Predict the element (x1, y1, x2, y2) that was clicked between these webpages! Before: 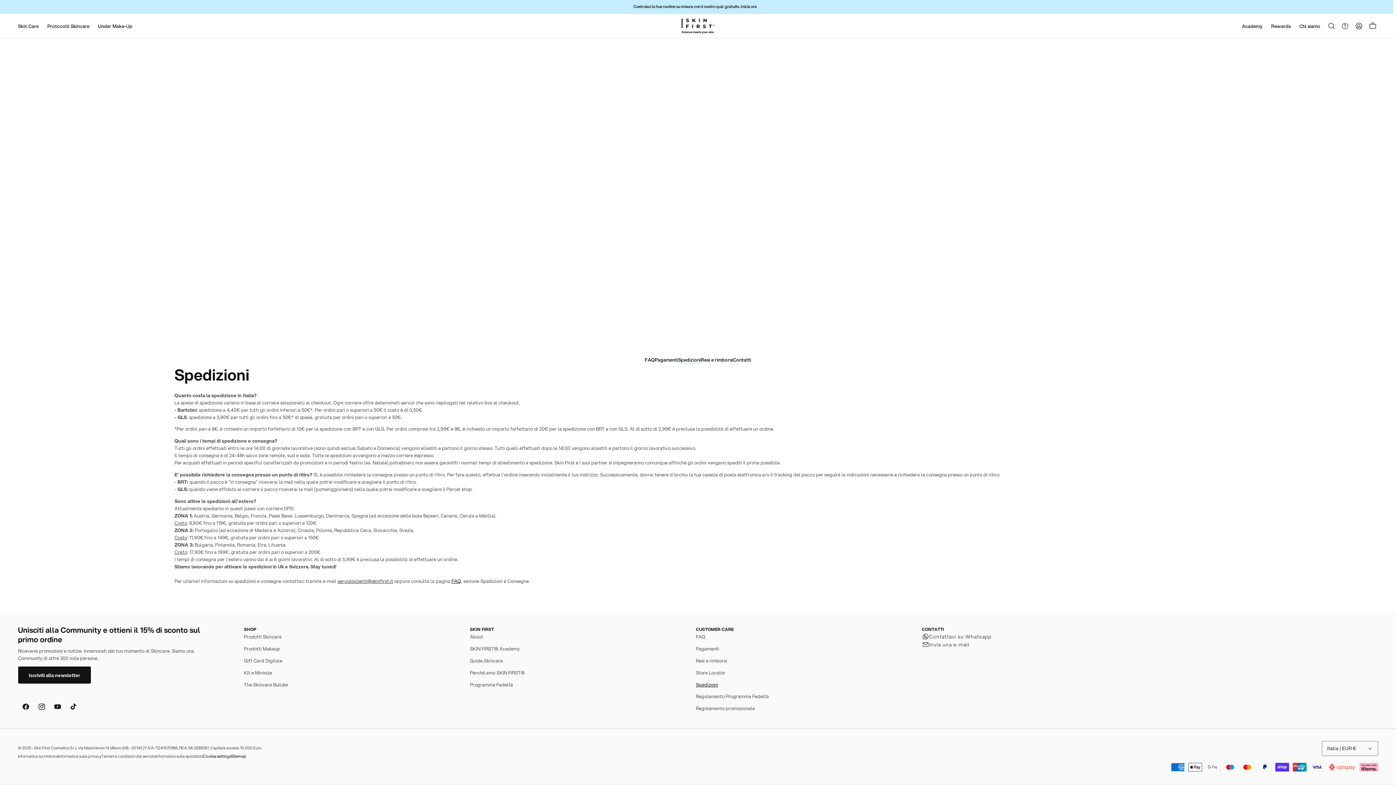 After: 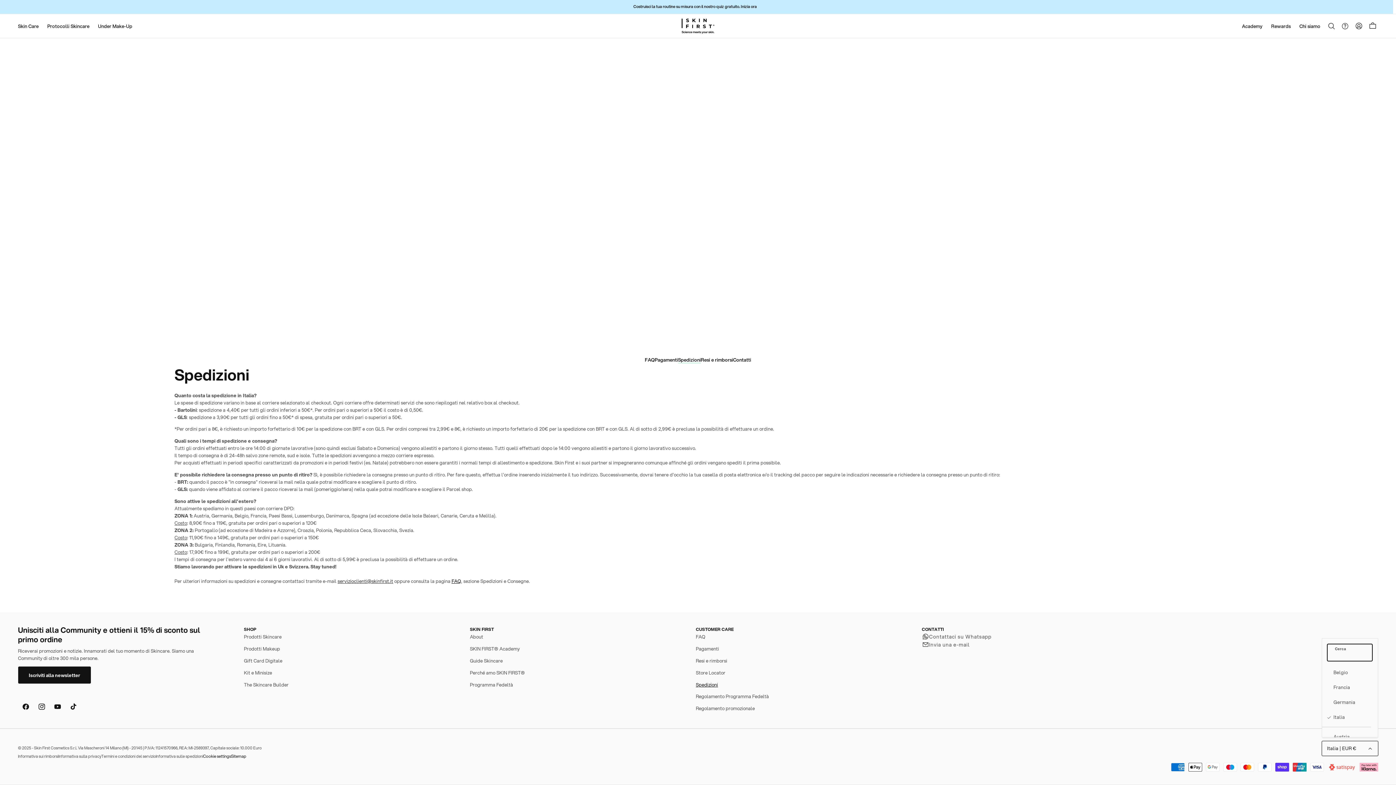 Action: bbox: (1322, 741, 1378, 756) label: Italia | EUR €